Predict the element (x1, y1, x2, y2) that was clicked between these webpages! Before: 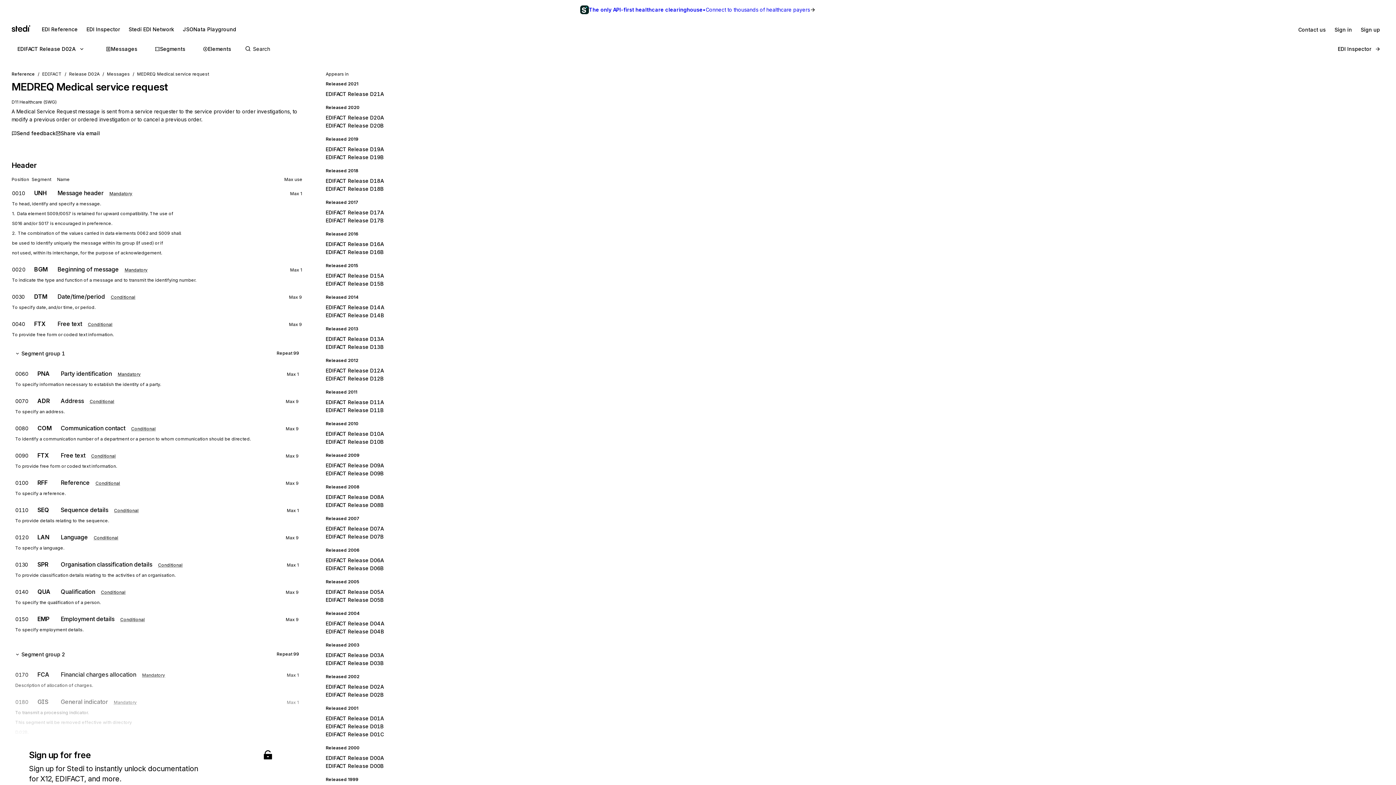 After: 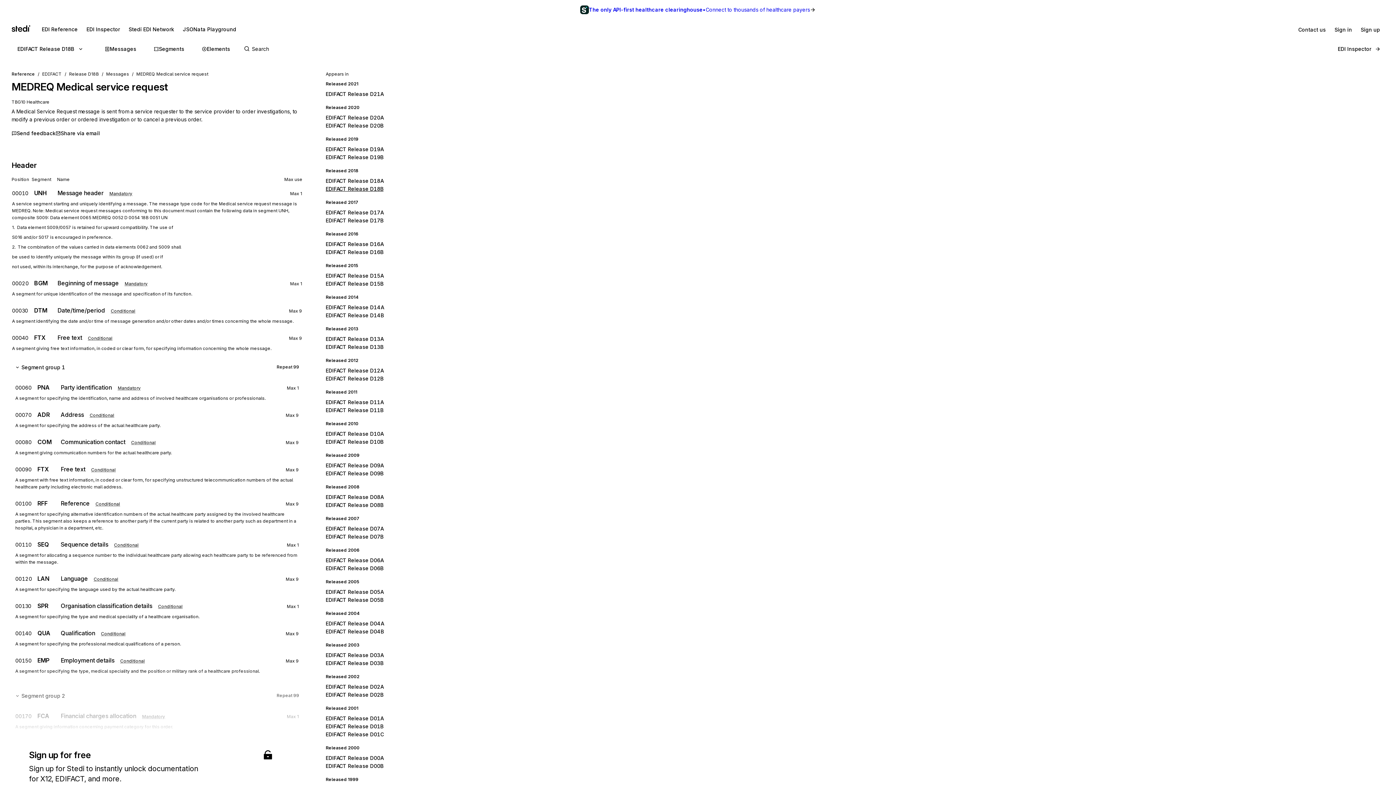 Action: label: EDIFACT Release D18B bbox: (325, 185, 383, 193)